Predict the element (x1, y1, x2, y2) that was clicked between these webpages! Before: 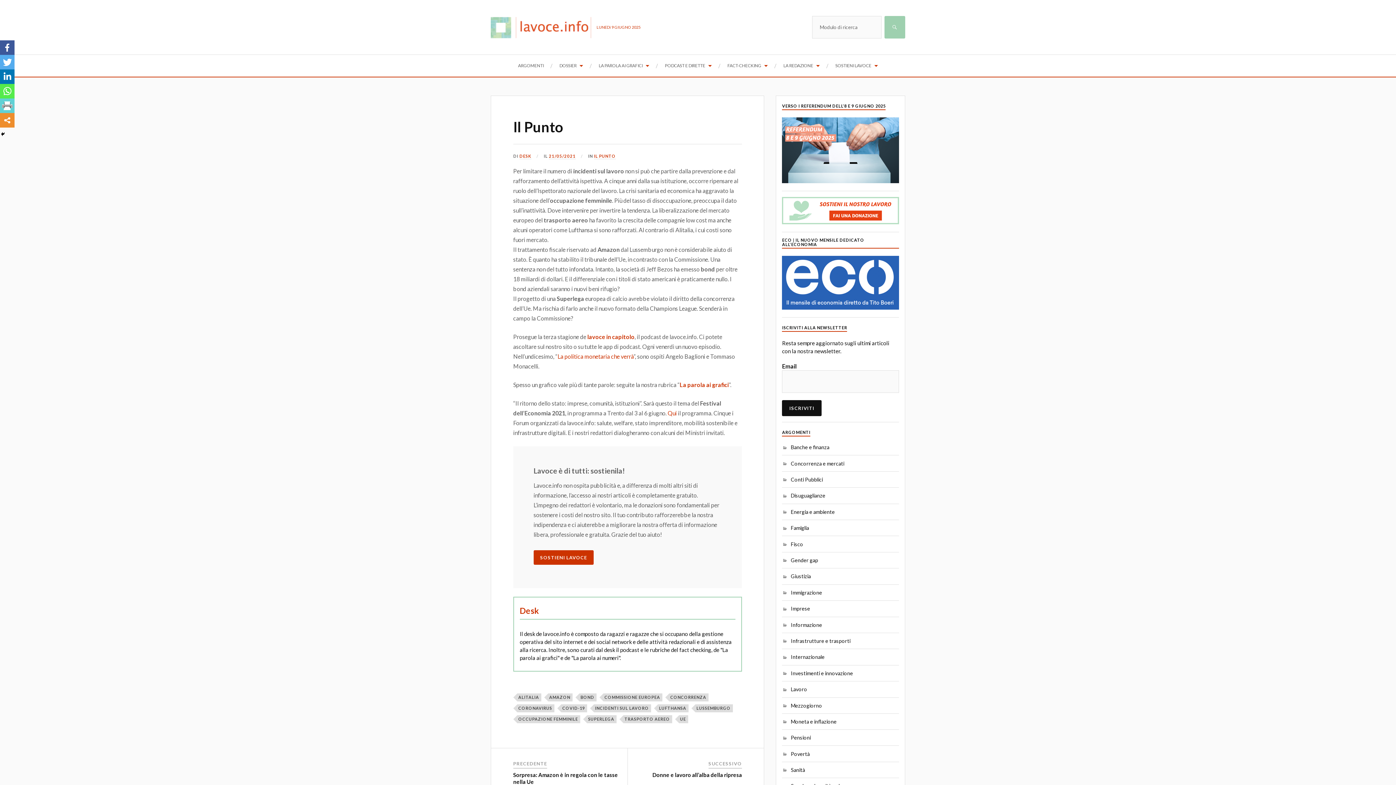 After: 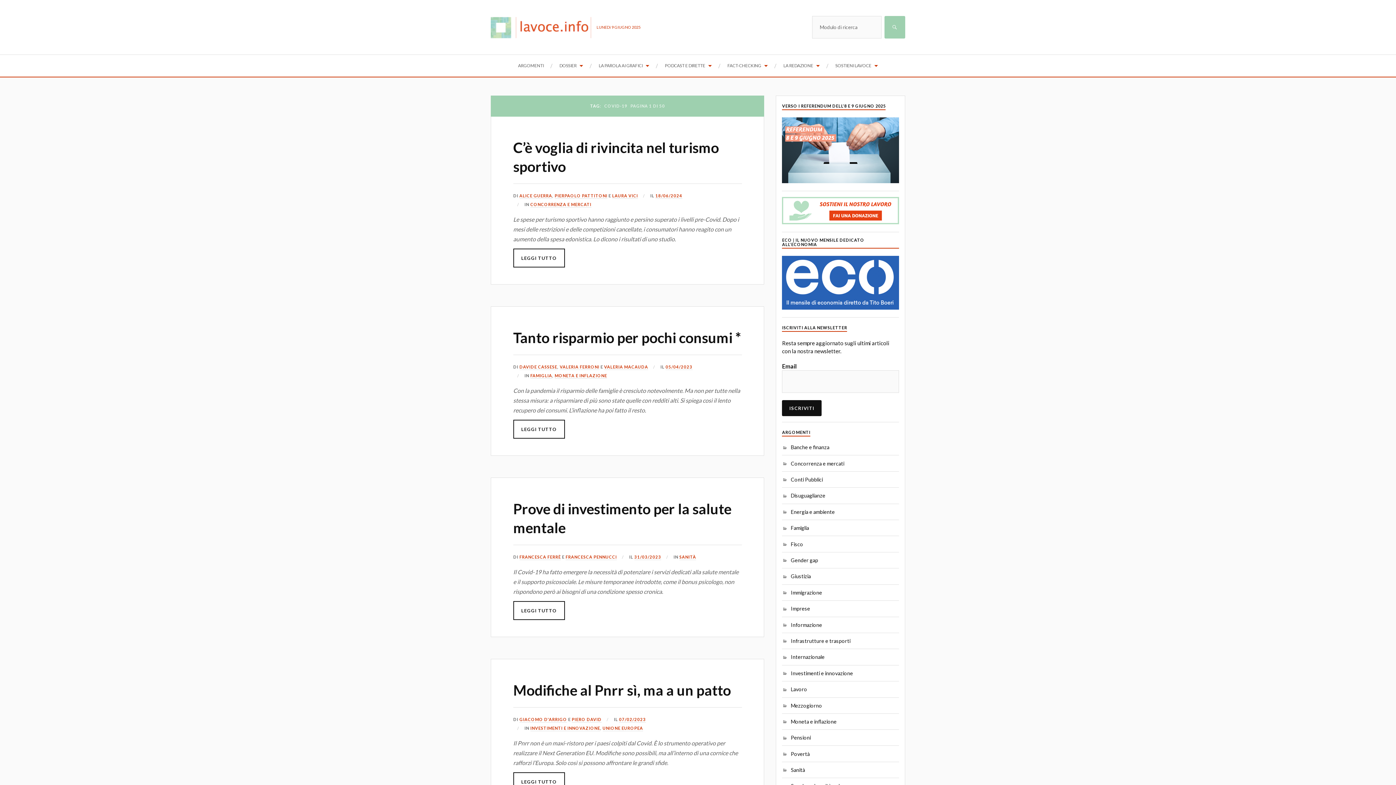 Action: label: COVID-19 bbox: (561, 704, 587, 712)